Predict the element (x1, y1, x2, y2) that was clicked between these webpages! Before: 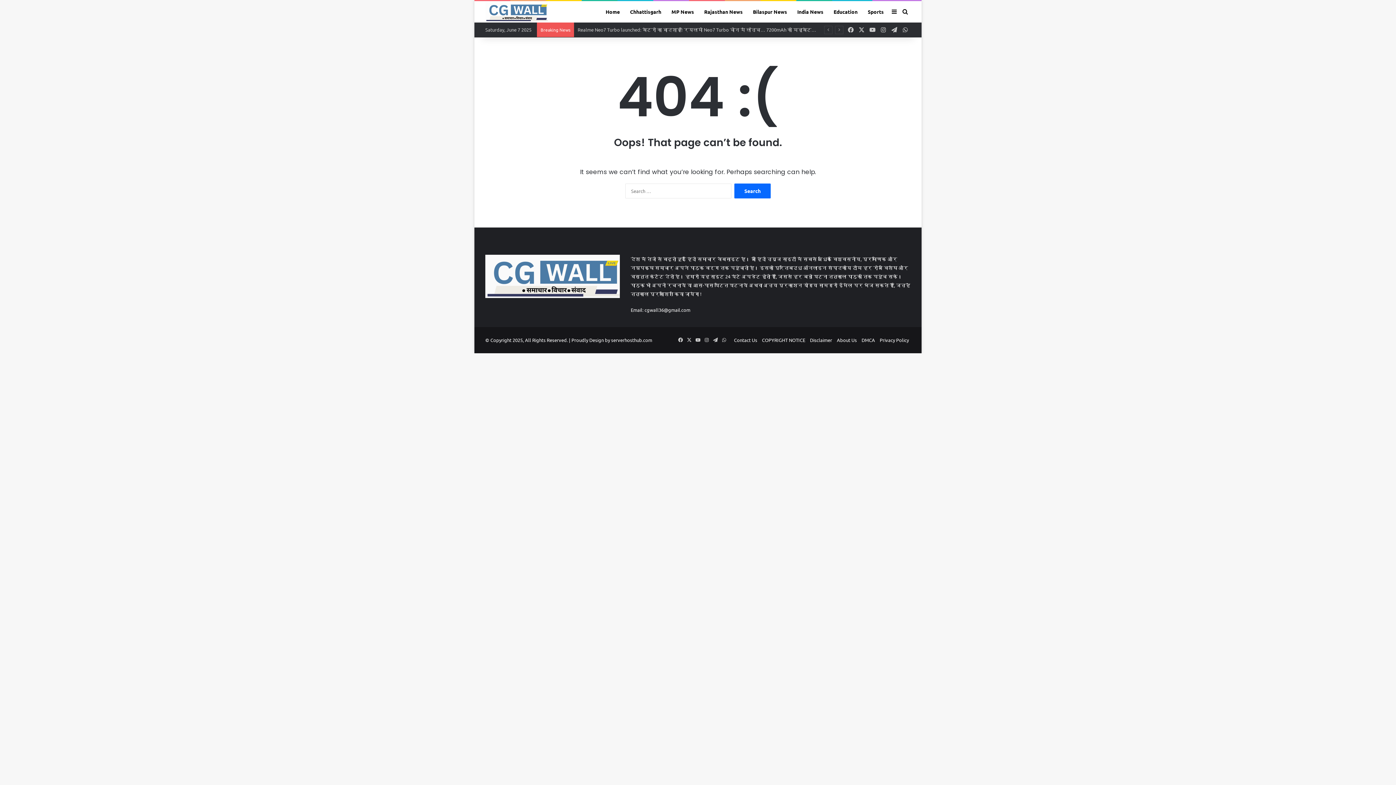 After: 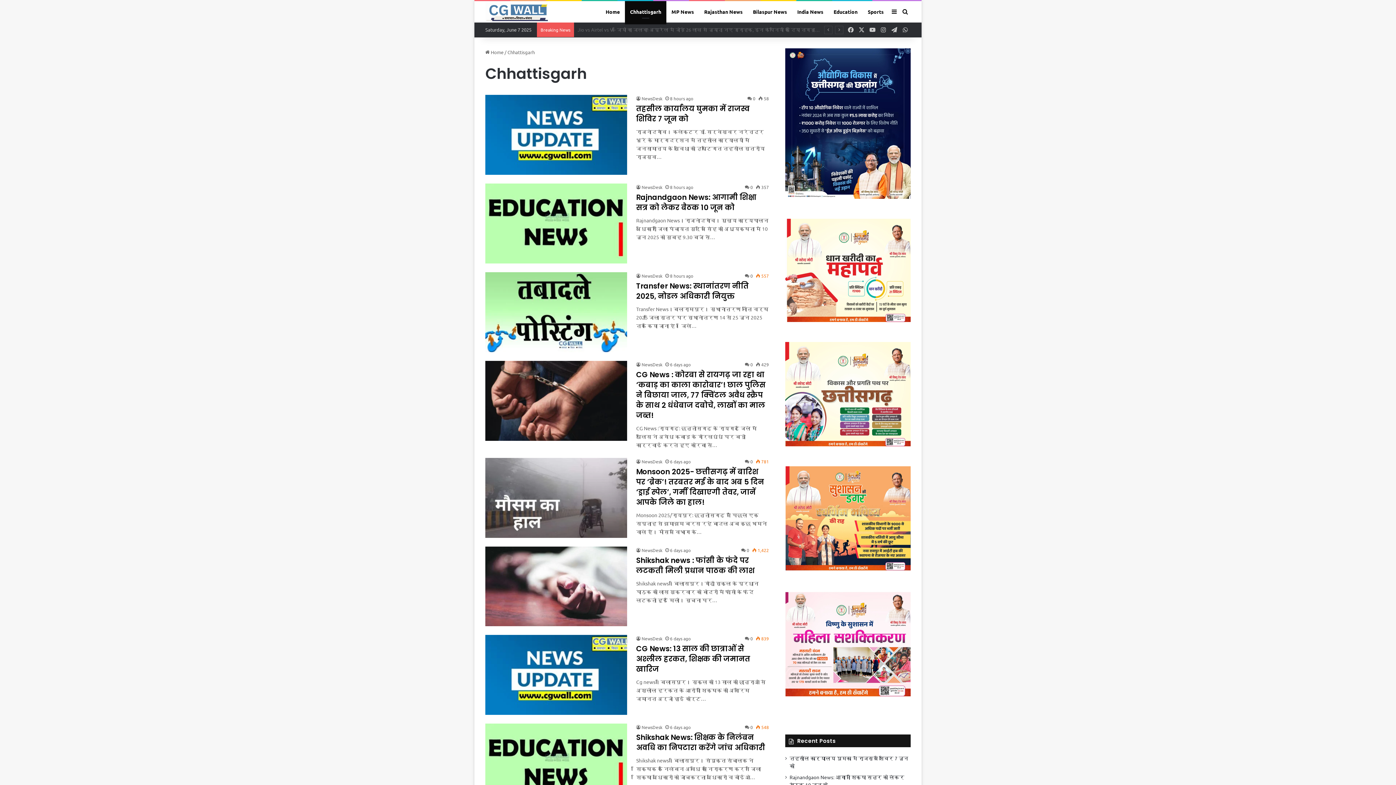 Action: label: Chhattisgarh bbox: (625, 1, 666, 22)